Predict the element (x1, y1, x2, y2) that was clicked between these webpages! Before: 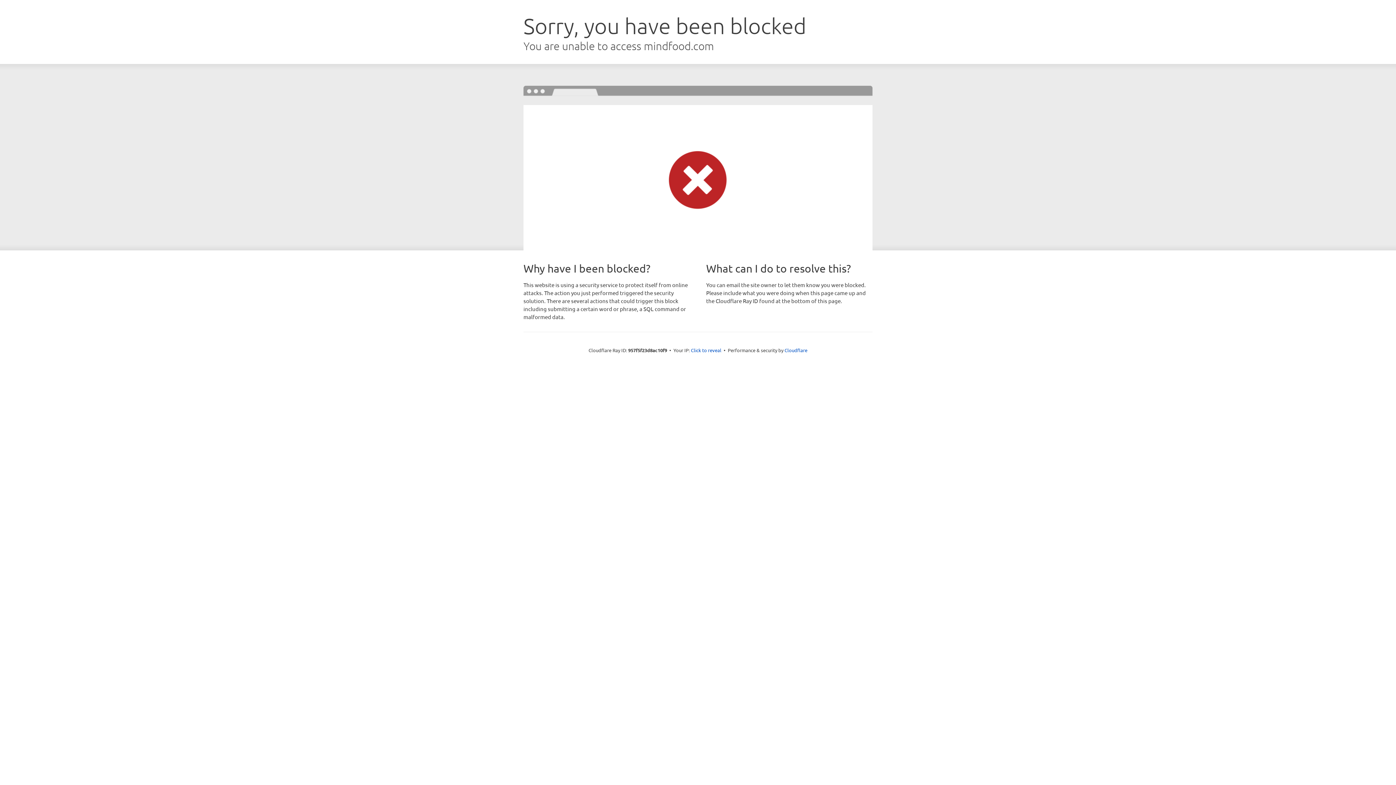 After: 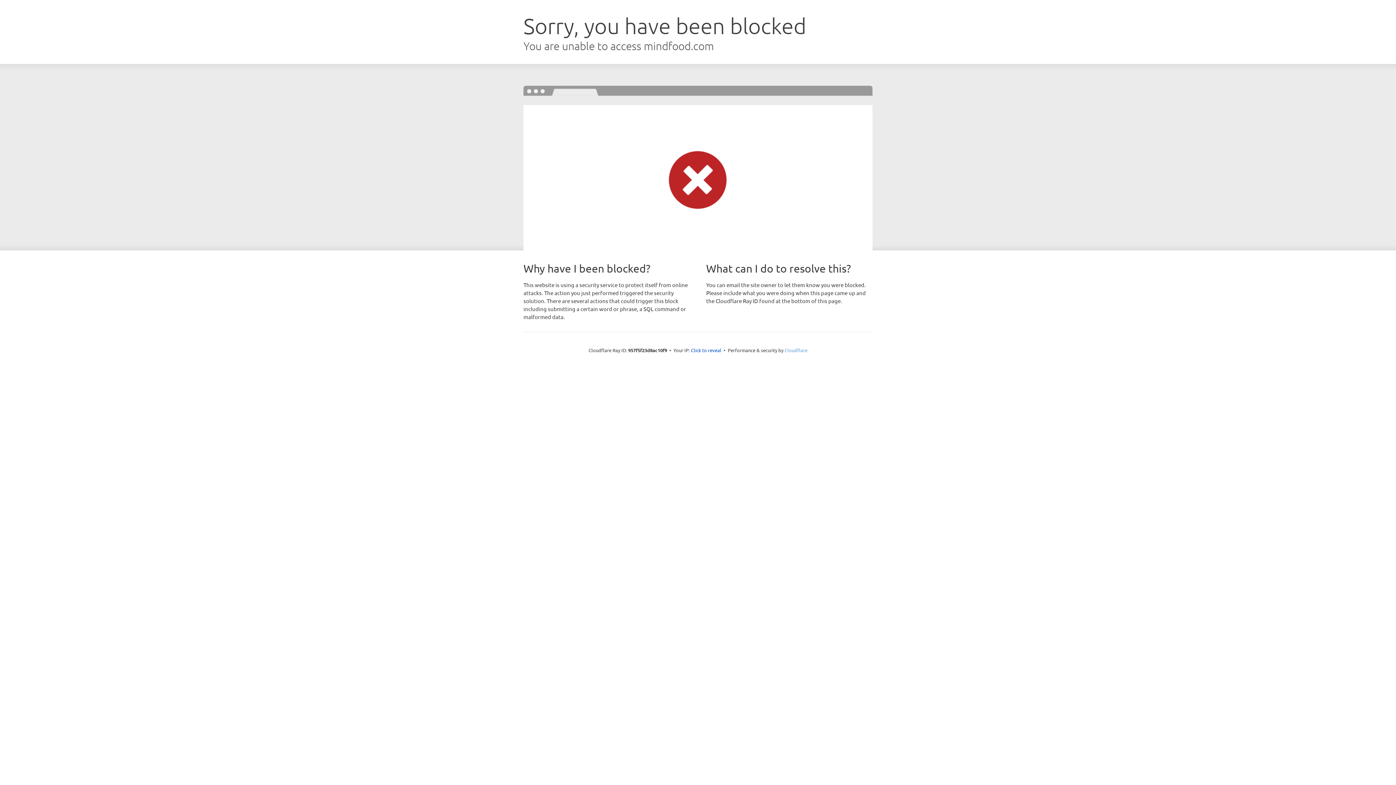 Action: label: Cloudflare bbox: (784, 347, 807, 353)